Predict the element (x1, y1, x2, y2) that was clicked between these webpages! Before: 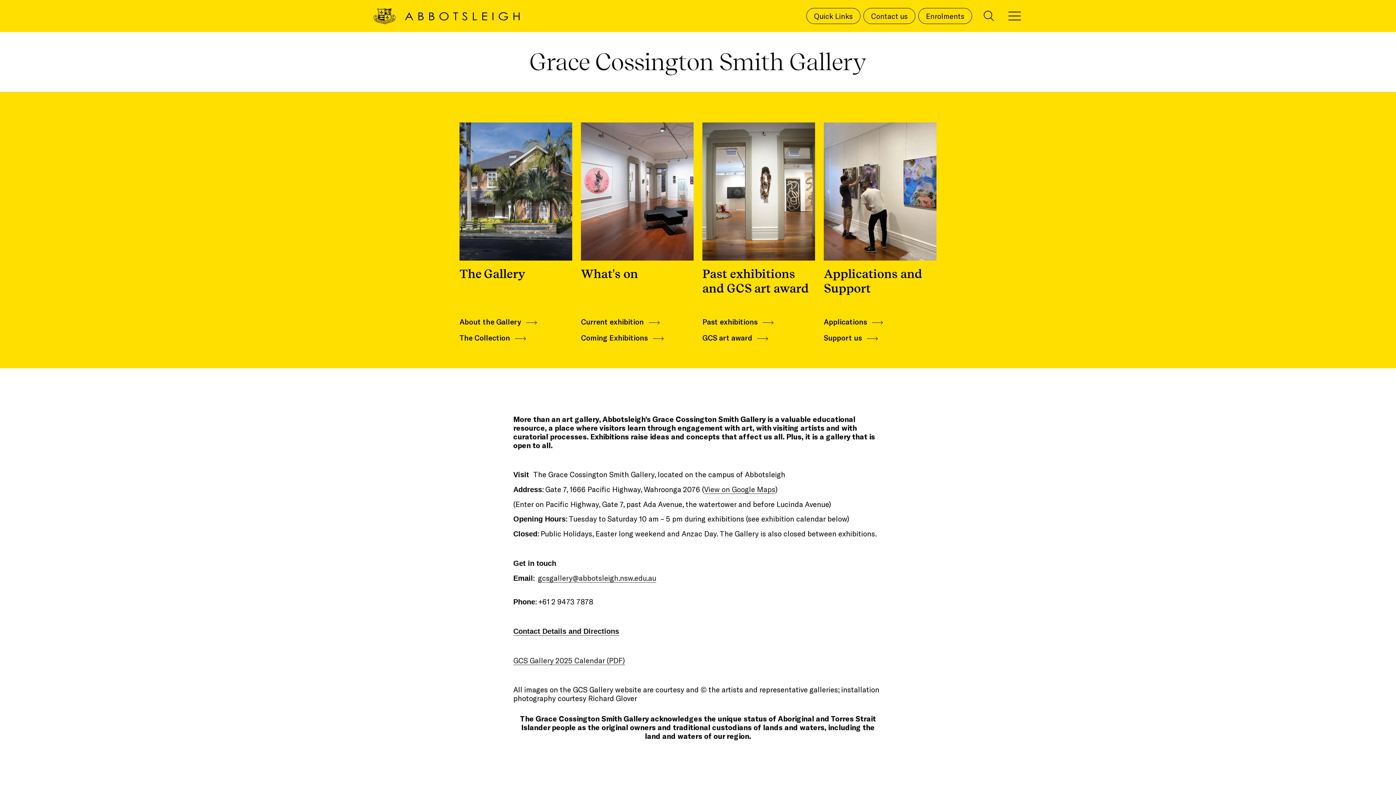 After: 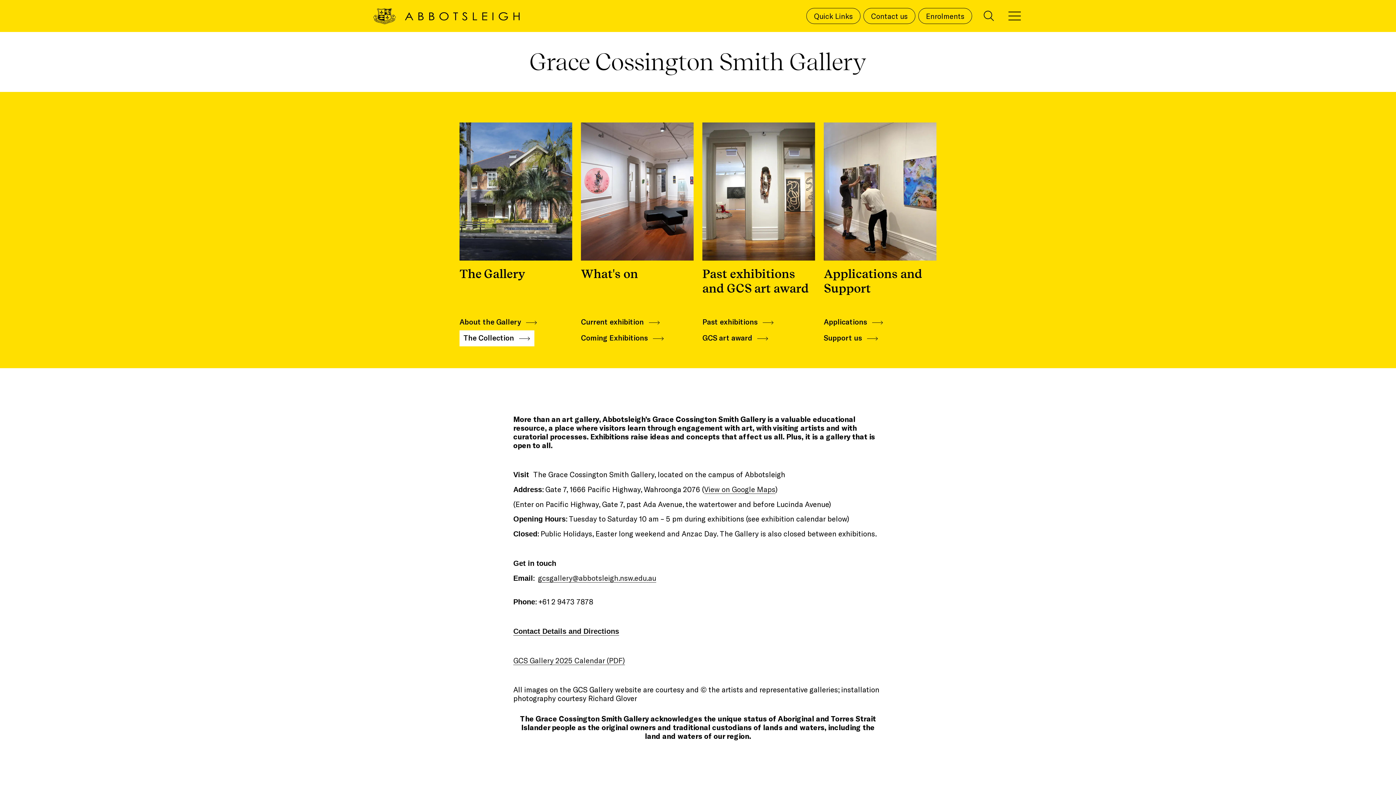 Action: bbox: (459, 330, 530, 346) label: The Collection